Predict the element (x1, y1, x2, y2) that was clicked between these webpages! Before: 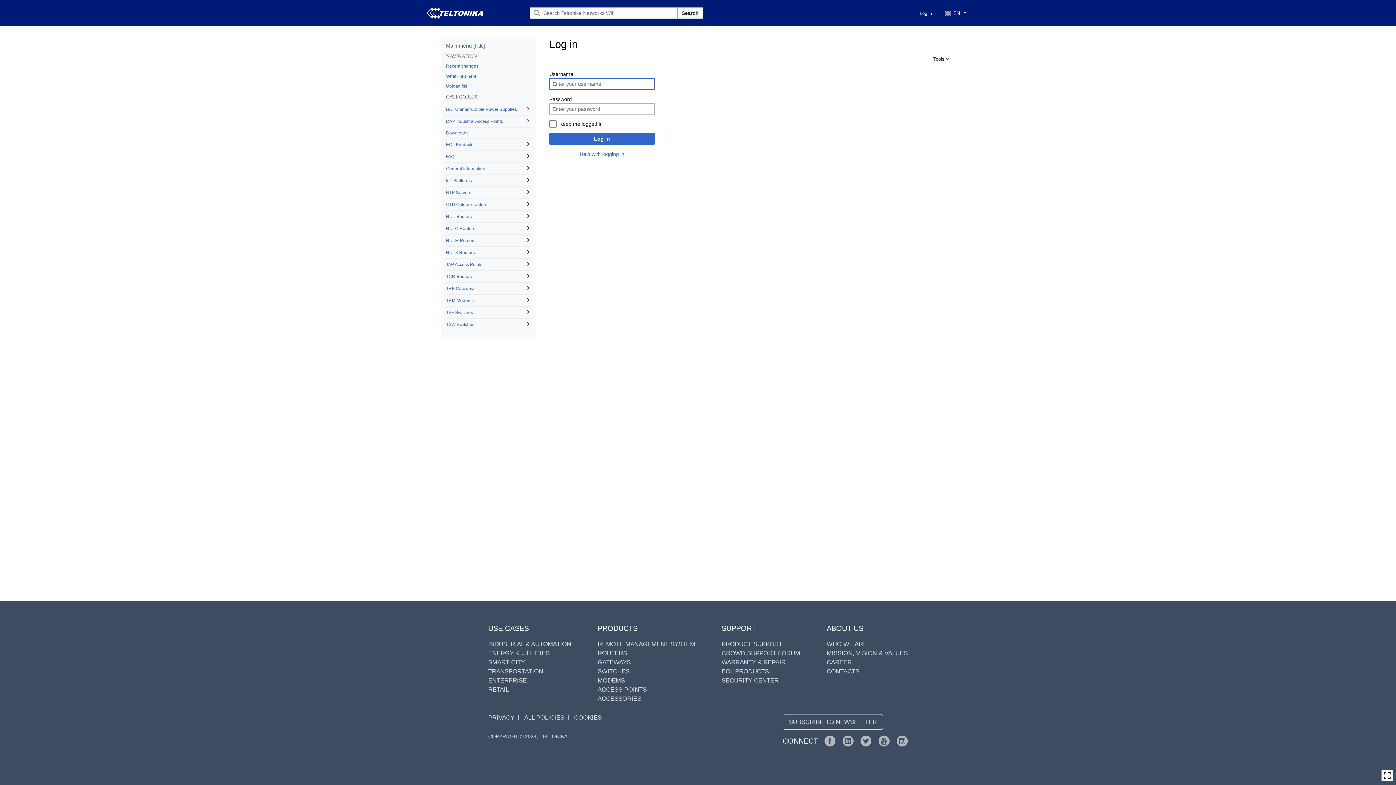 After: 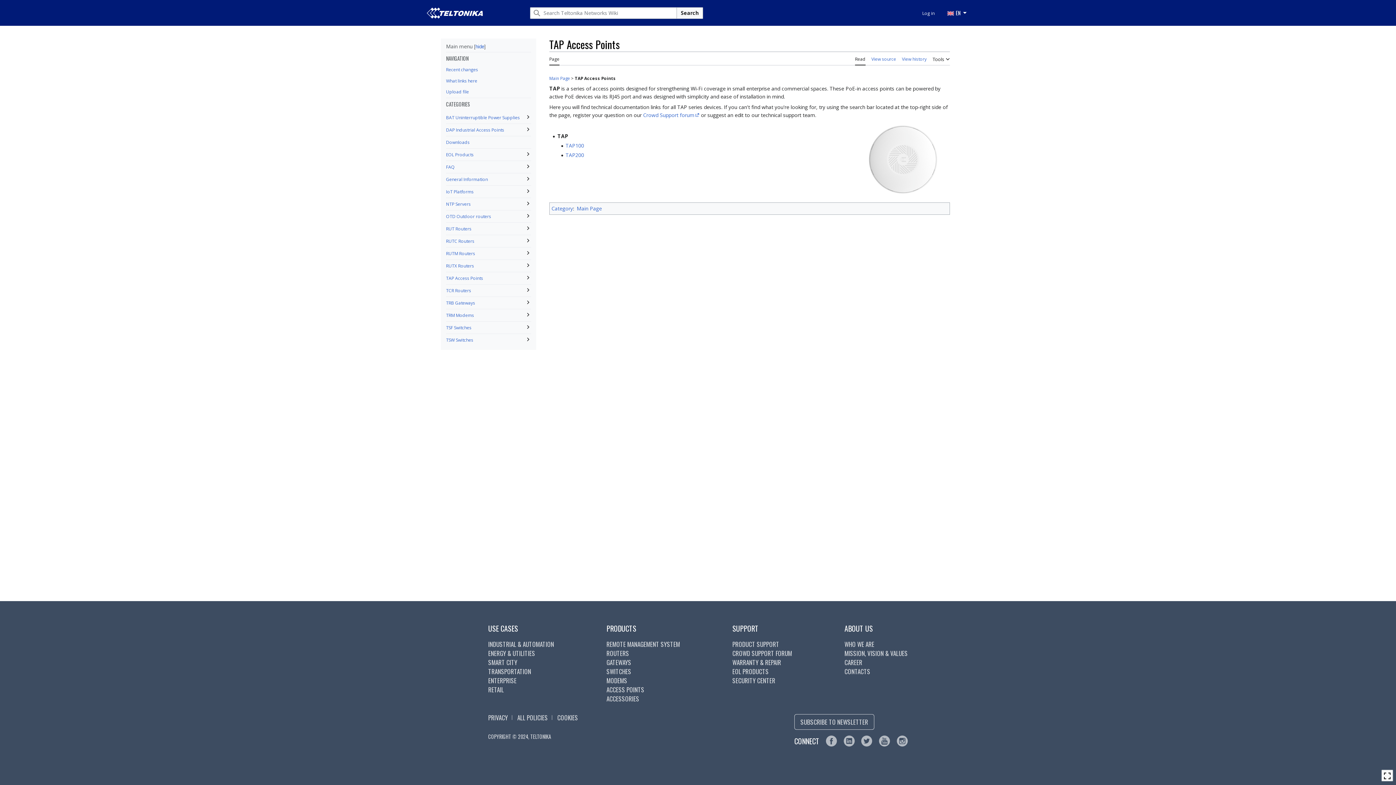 Action: label: TAP Access Points bbox: (446, 262, 482, 267)